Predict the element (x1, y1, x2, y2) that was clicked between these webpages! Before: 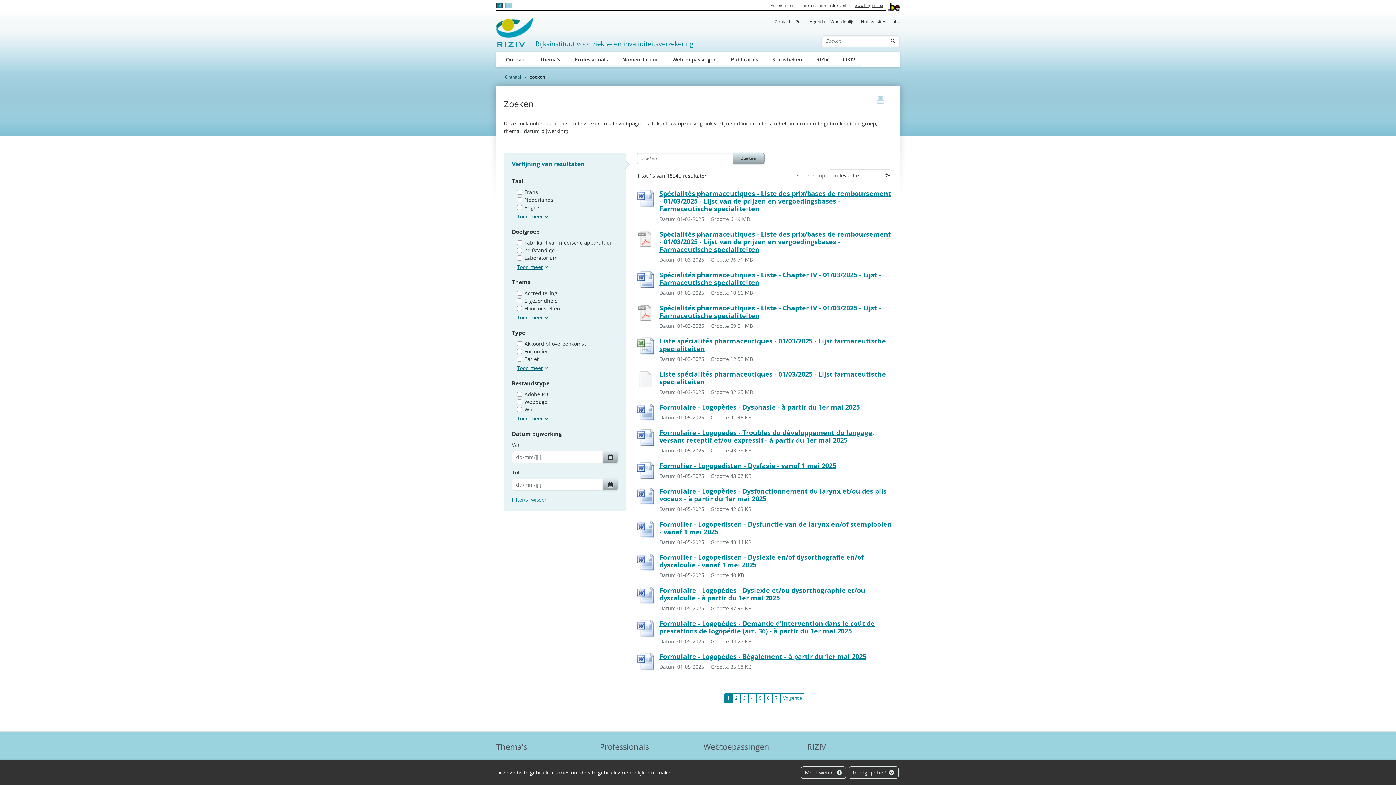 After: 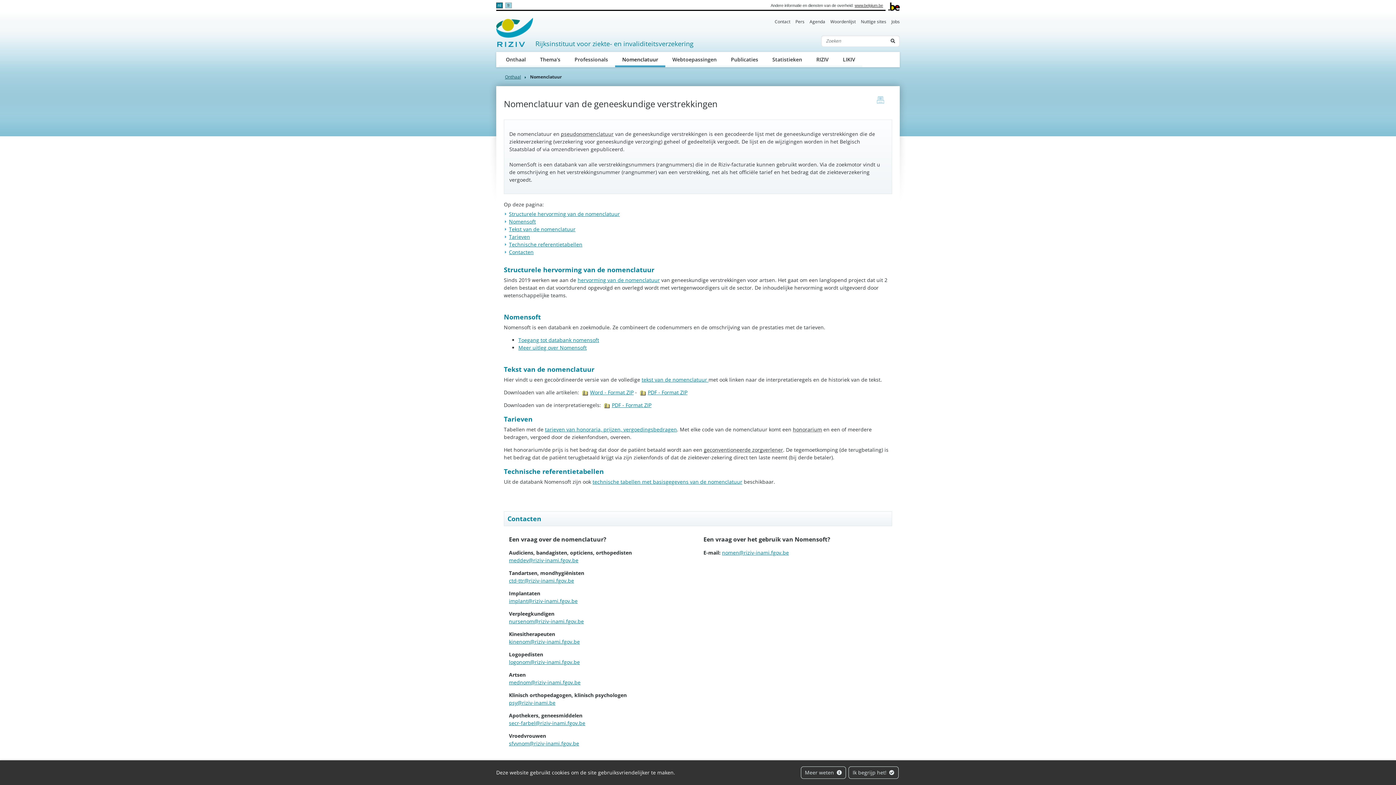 Action: bbox: (615, 51, 665, 67) label: Nomenclatuur